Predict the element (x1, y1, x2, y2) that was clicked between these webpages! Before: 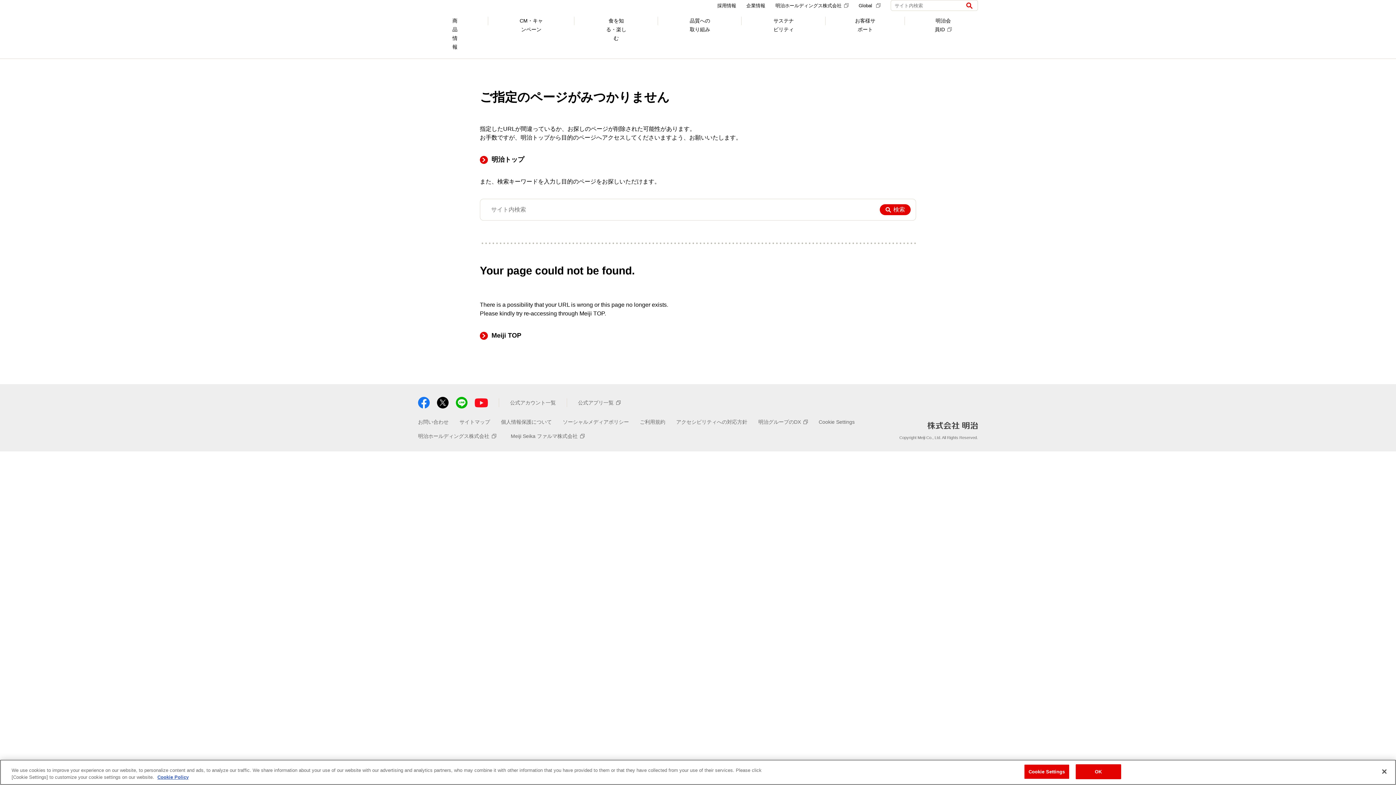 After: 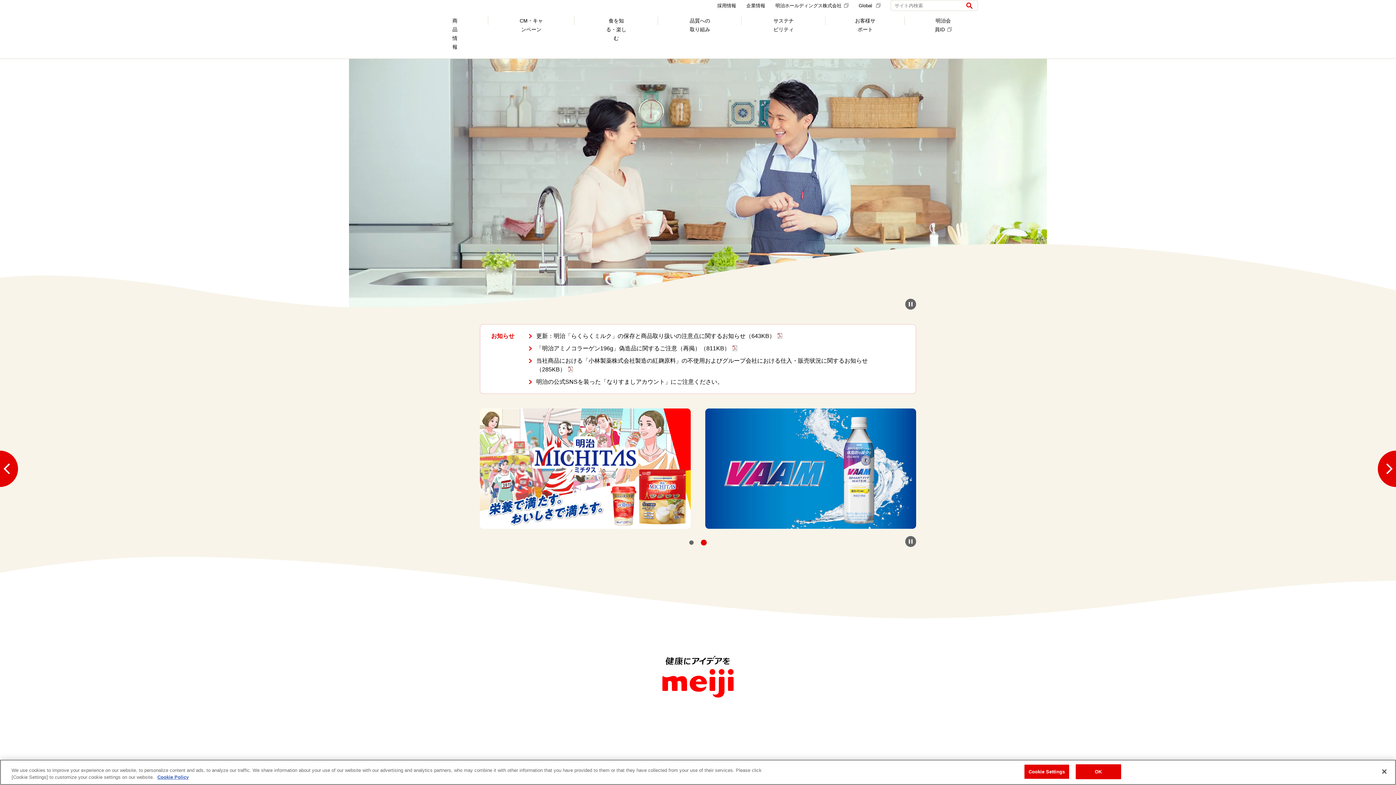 Action: label: 明治トップ bbox: (480, 154, 524, 164)